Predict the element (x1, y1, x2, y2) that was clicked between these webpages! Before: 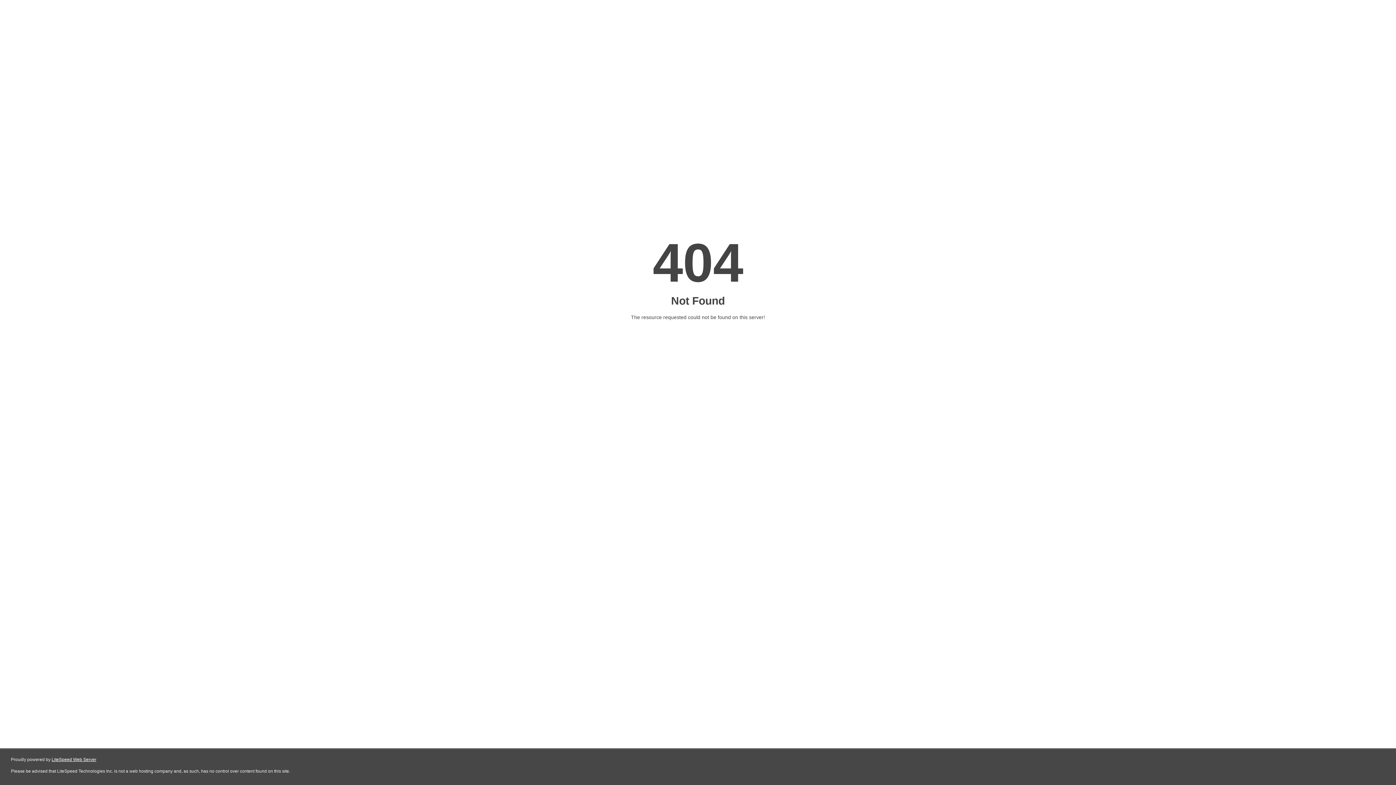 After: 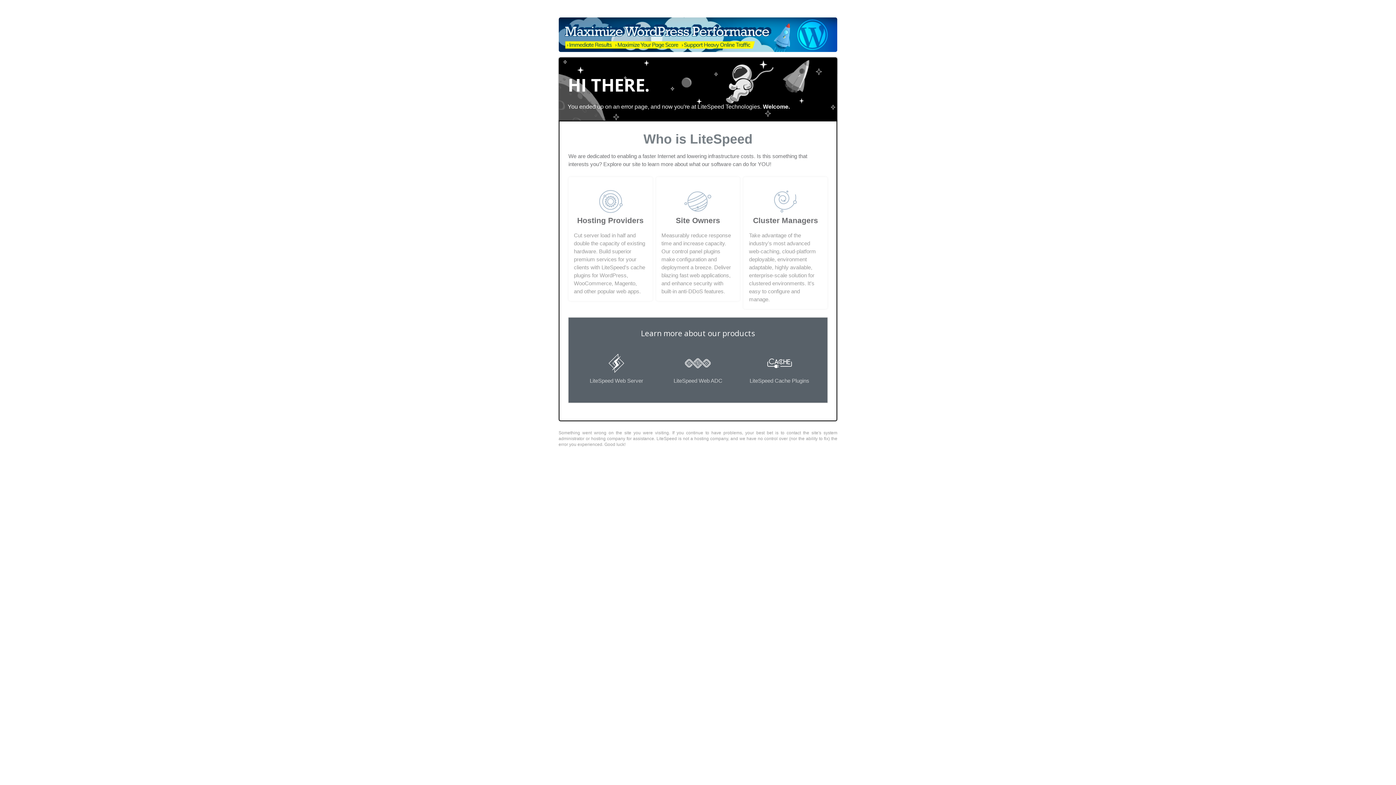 Action: label: LiteSpeed Web Server bbox: (51, 757, 96, 762)